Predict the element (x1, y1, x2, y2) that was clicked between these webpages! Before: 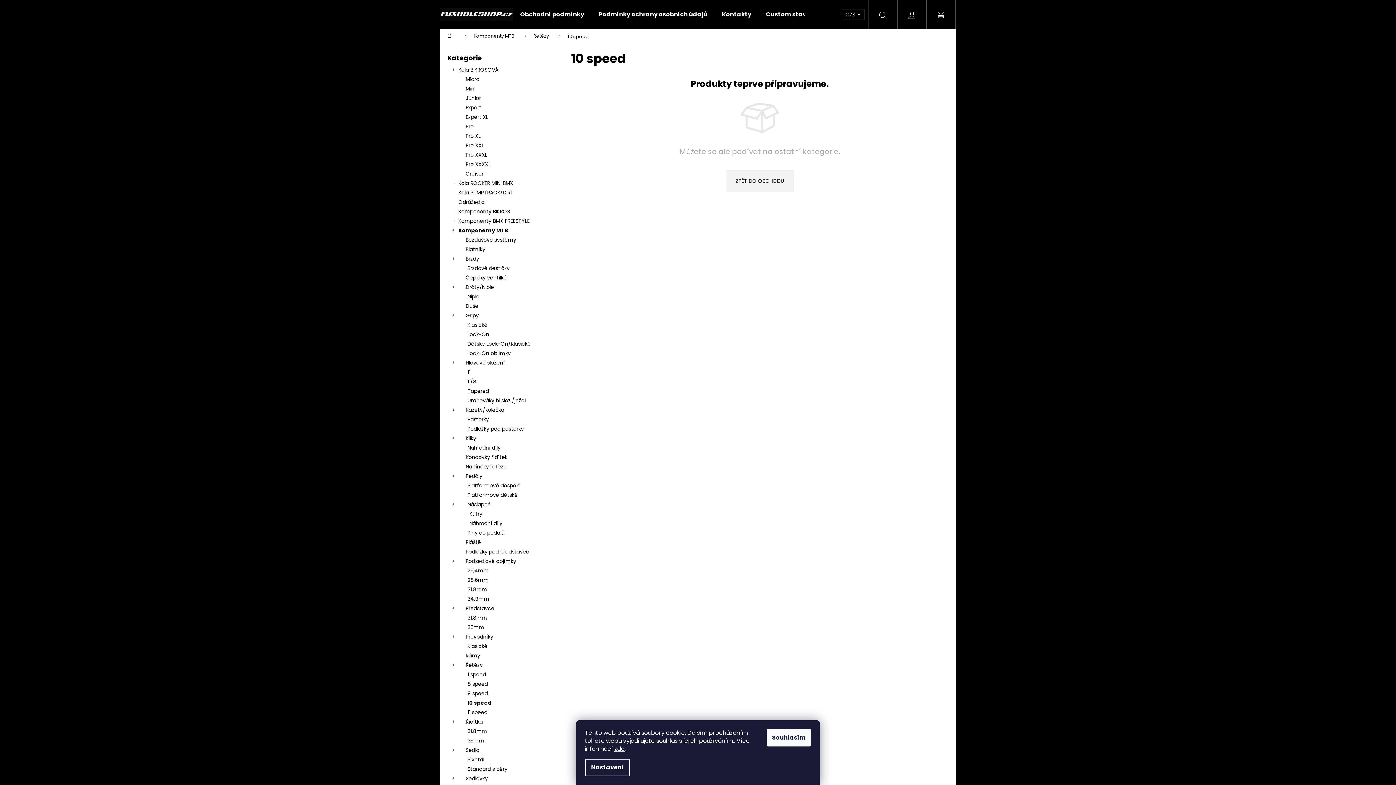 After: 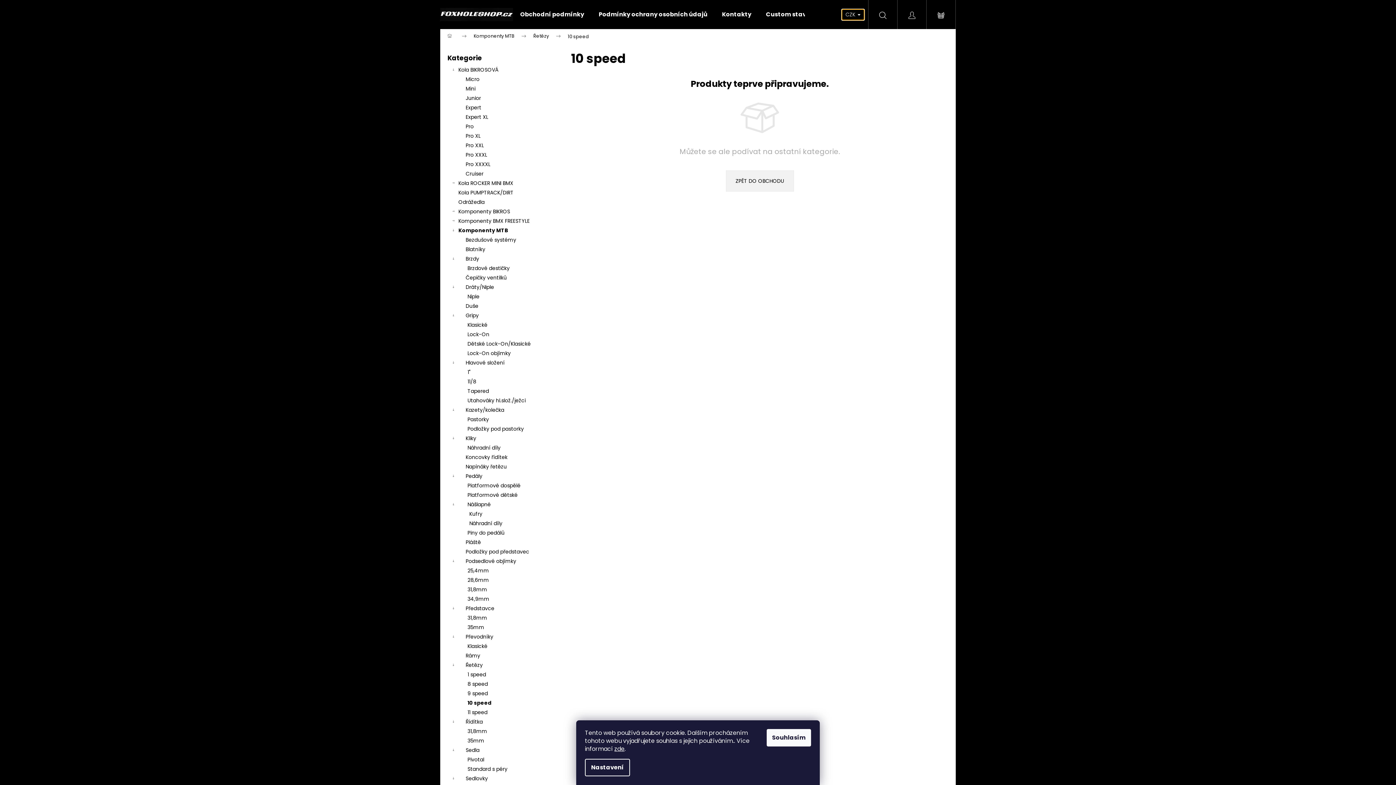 Action: label: CZK  bbox: (841, 8, 864, 20)